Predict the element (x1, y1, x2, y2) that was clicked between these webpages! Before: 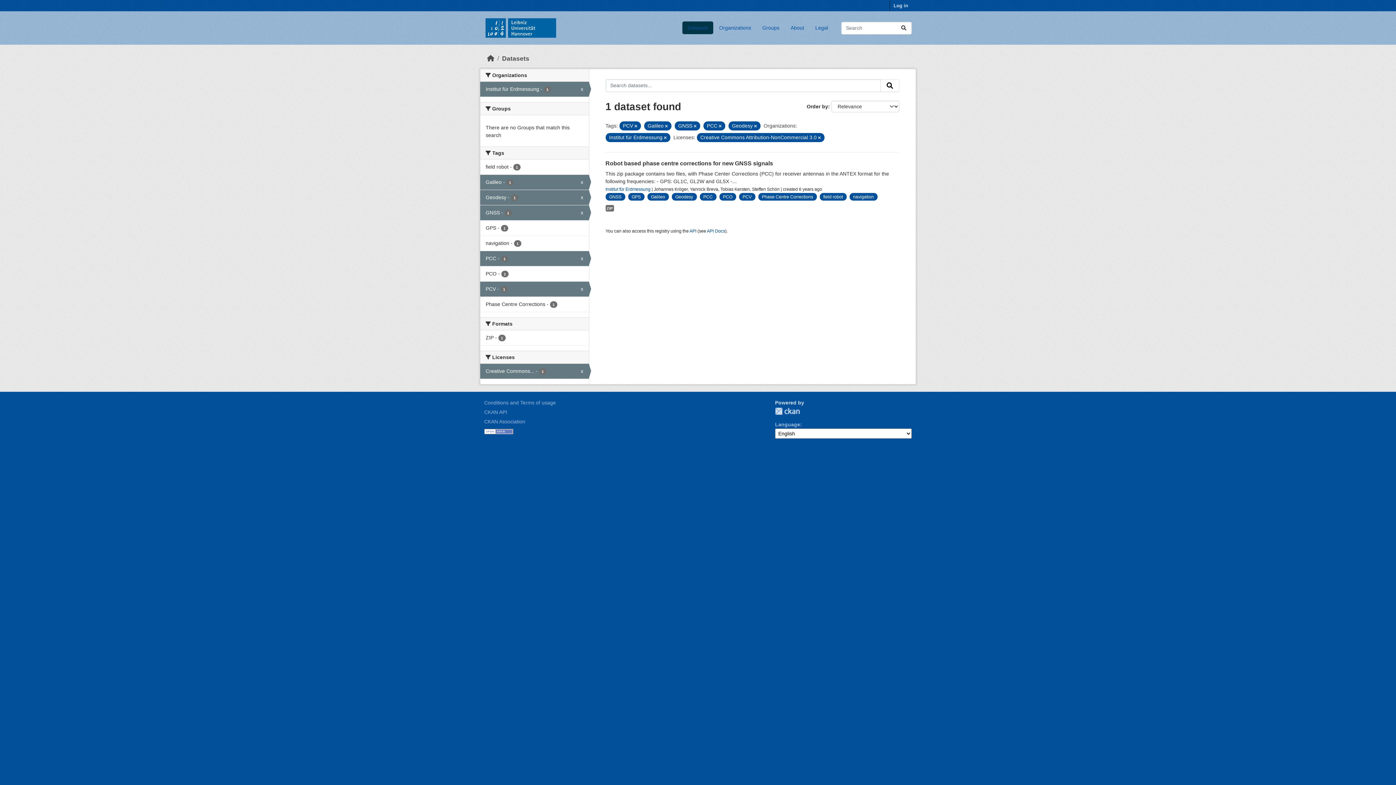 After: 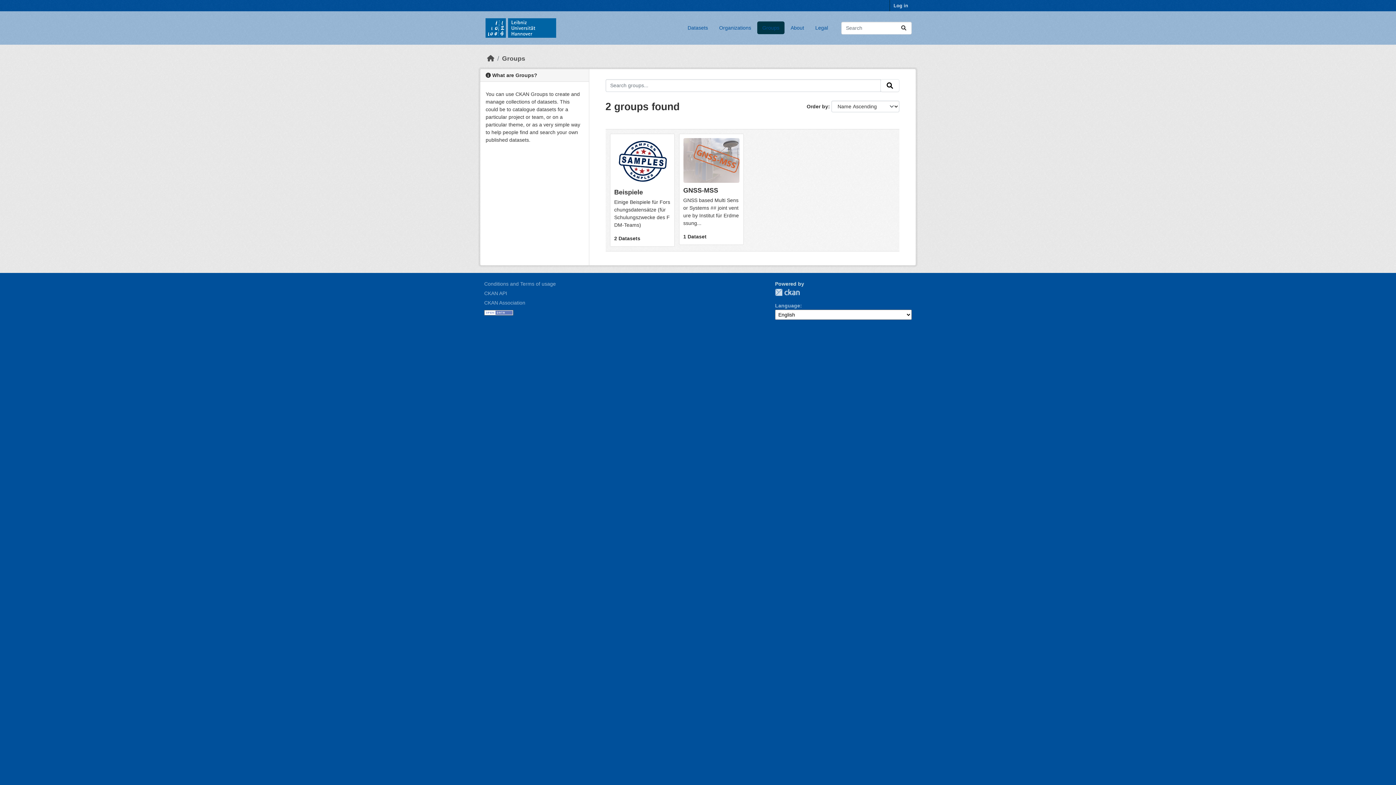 Action: bbox: (757, 21, 784, 34) label: Groups